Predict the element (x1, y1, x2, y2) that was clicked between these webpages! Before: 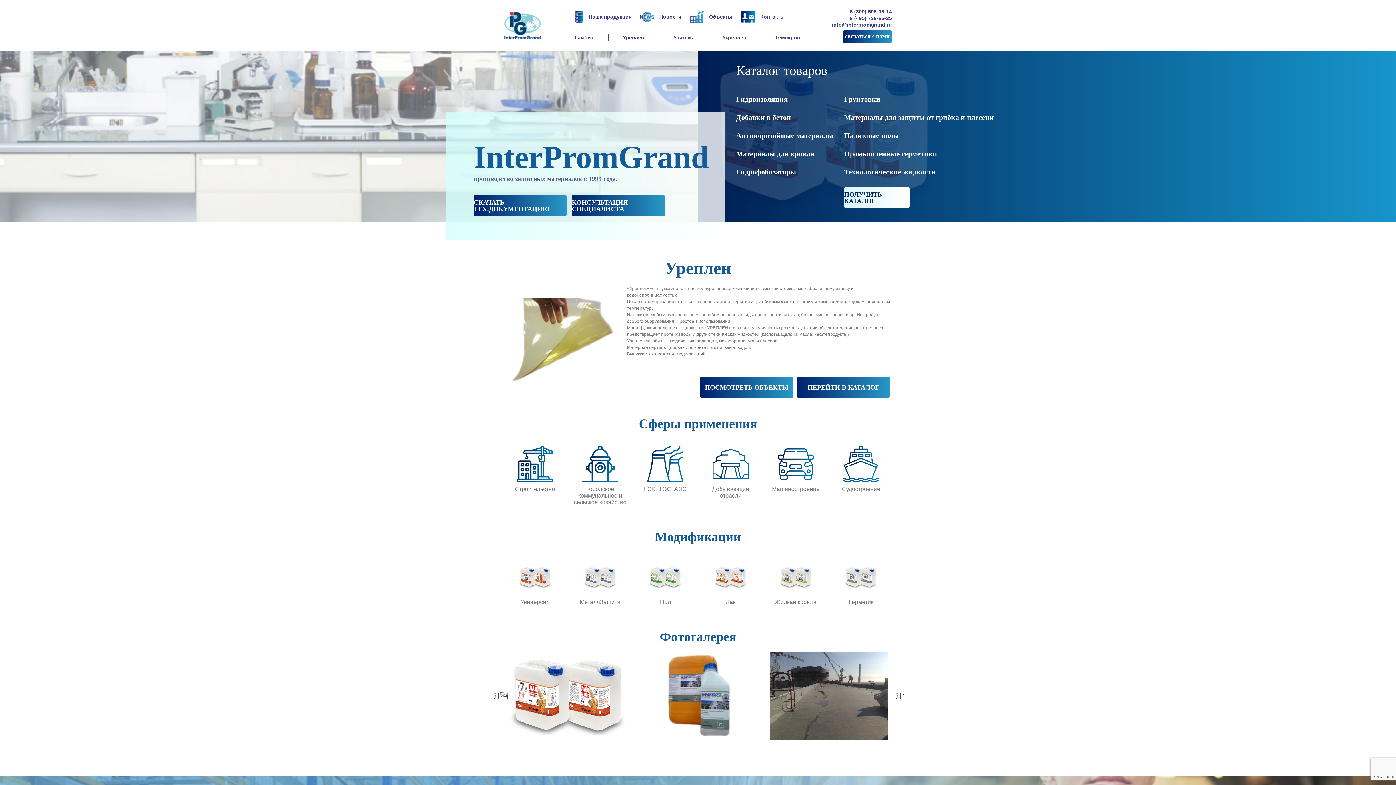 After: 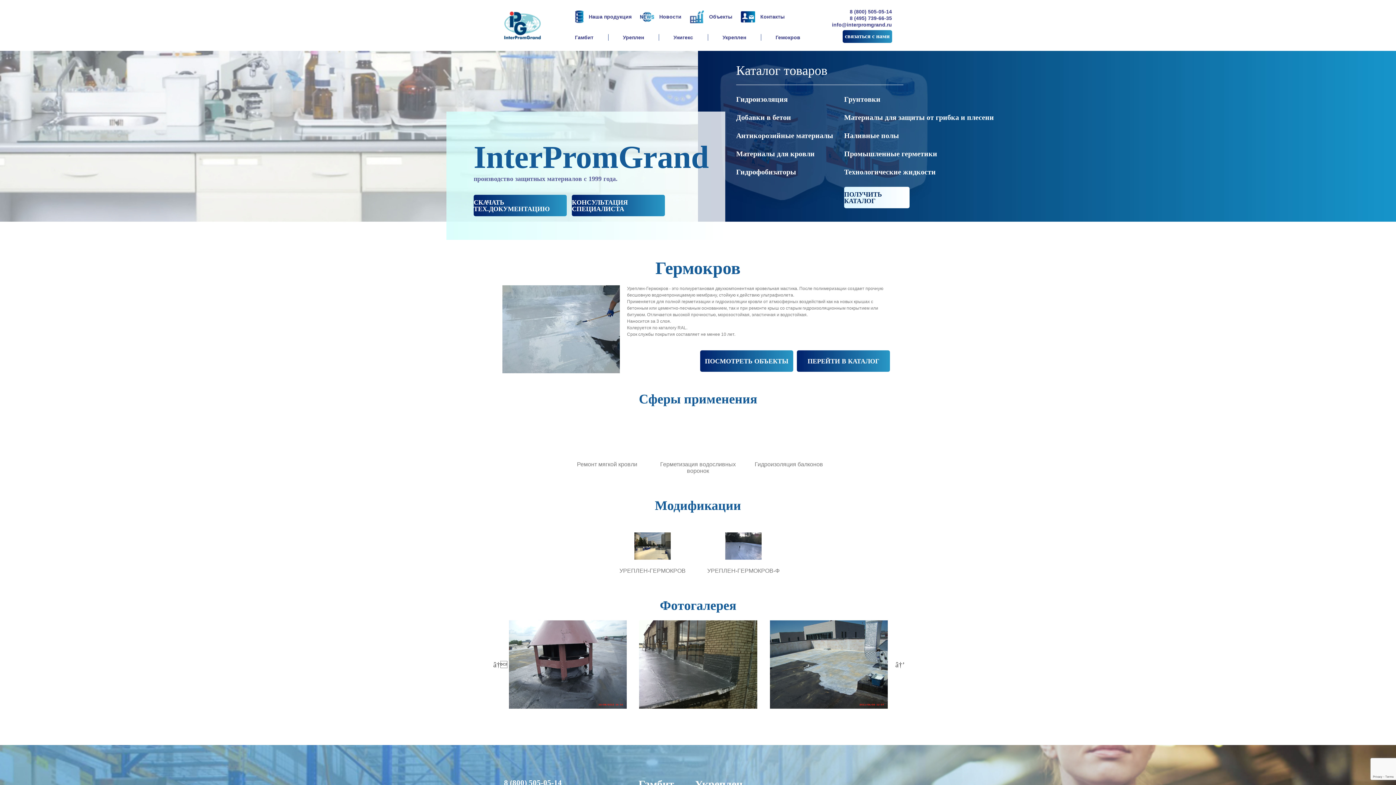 Action: bbox: (775, 34, 800, 40) label: Гемокров